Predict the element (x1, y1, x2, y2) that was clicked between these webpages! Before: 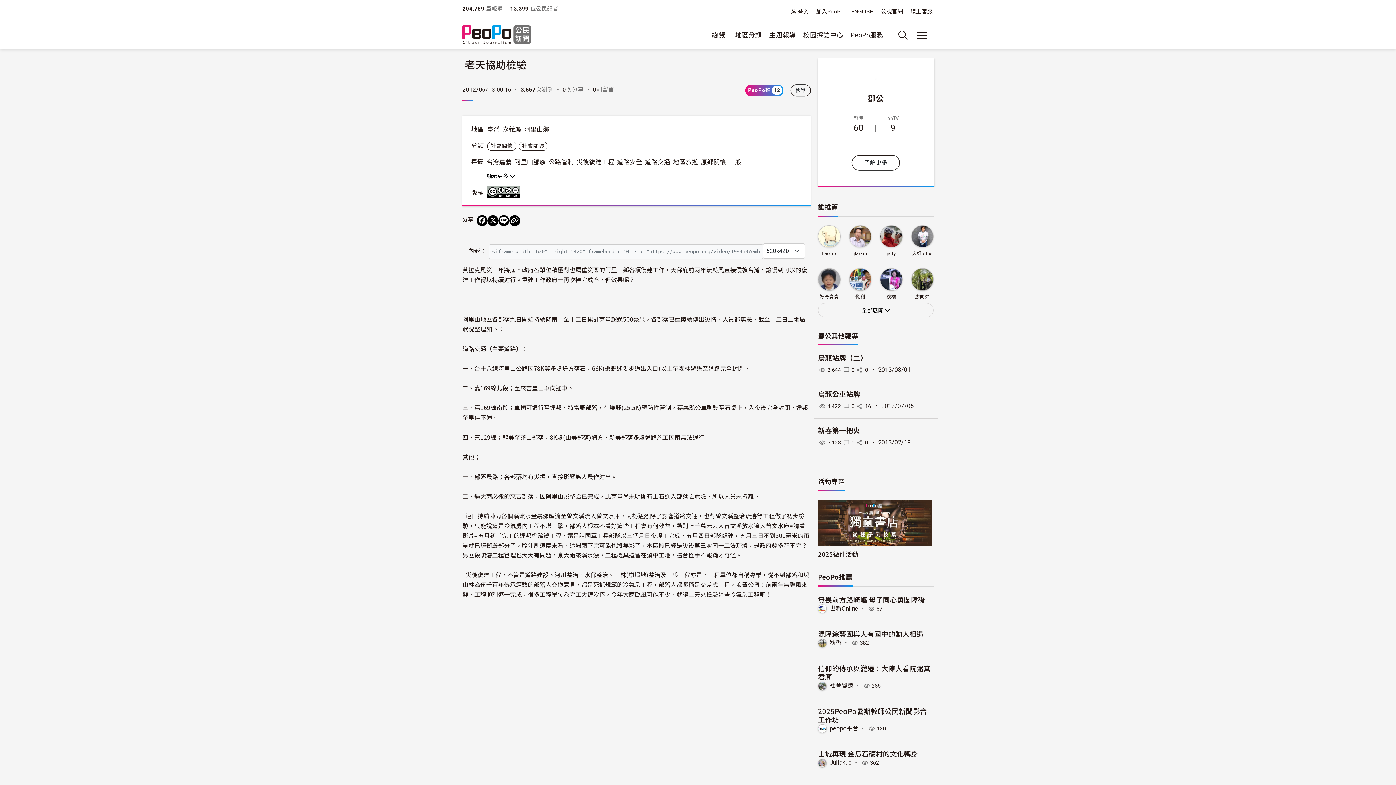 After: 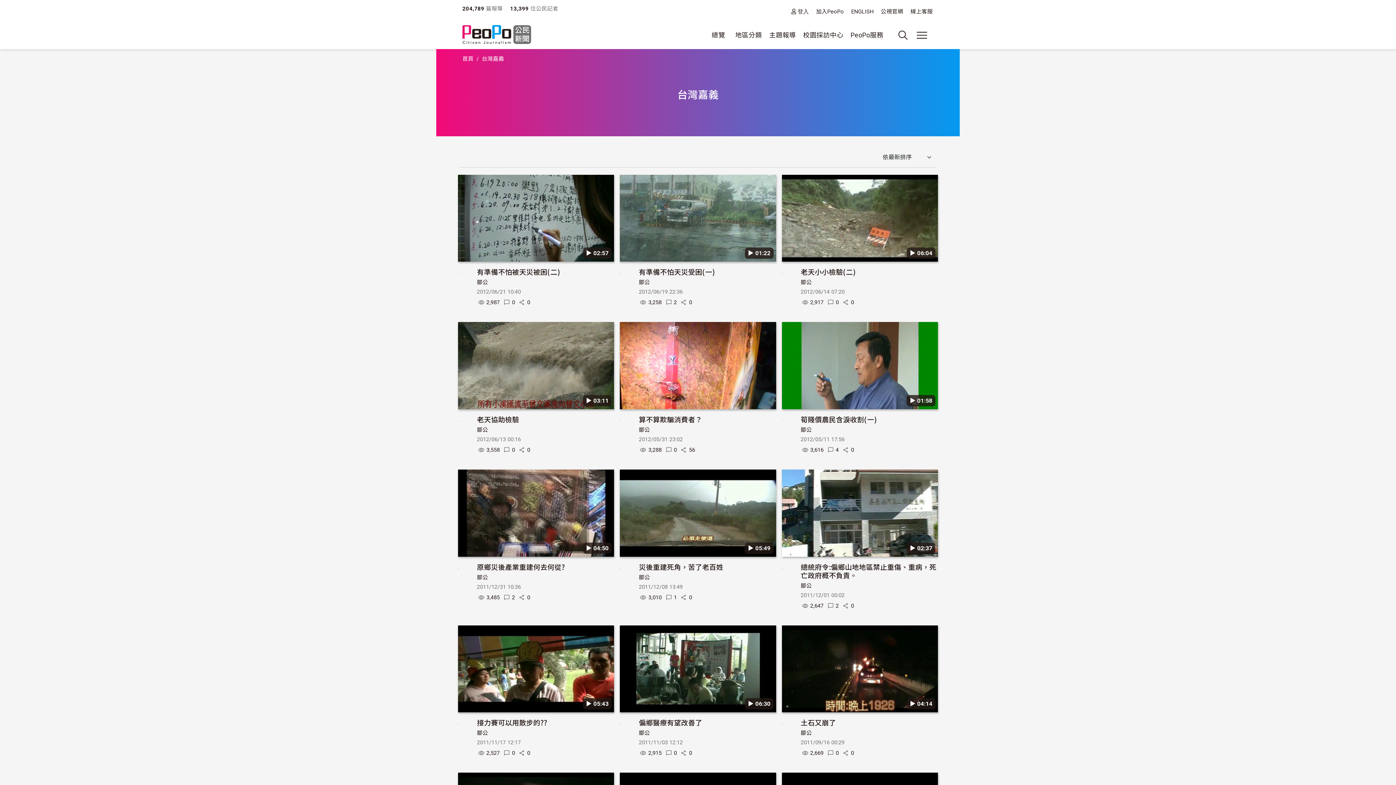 Action: label: 台灣嘉義 bbox: (486, 158, 511, 165)